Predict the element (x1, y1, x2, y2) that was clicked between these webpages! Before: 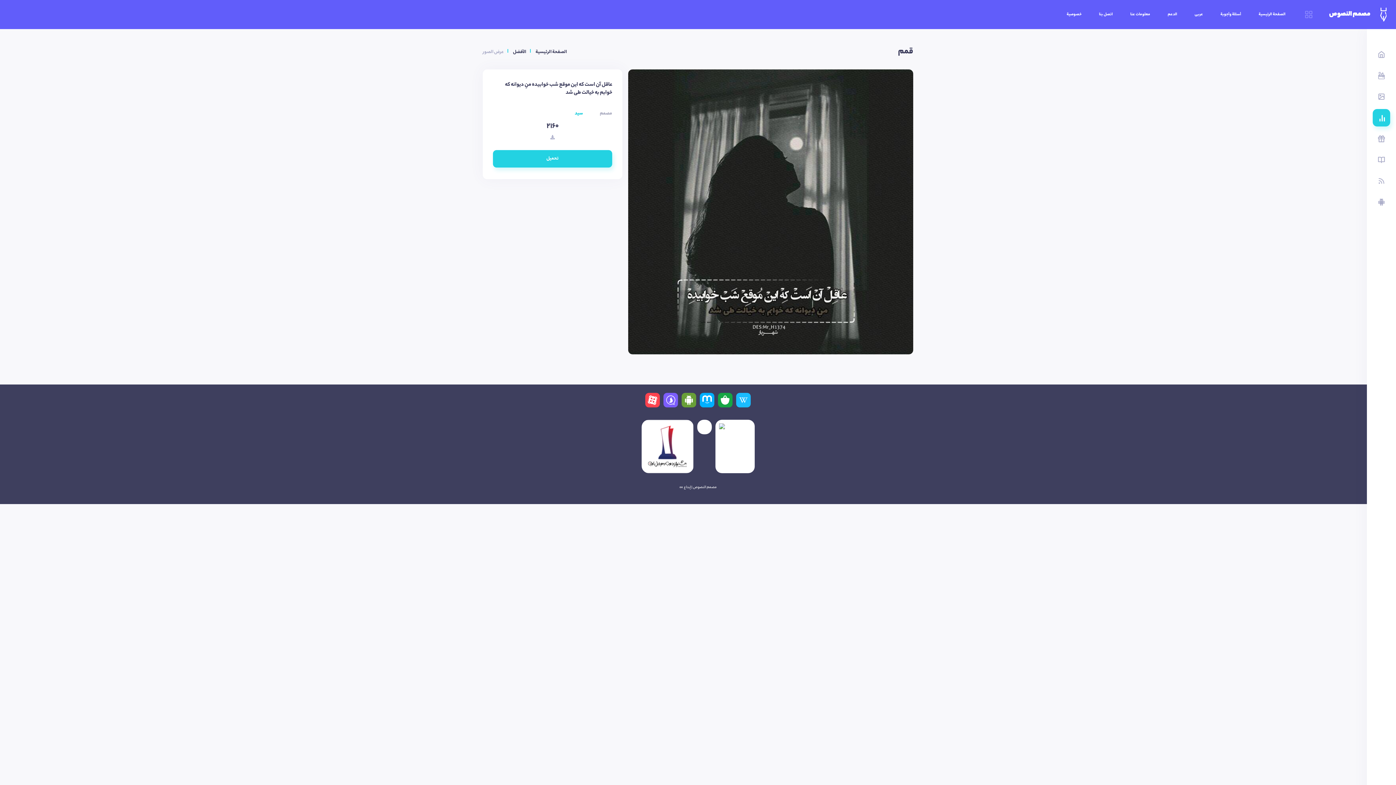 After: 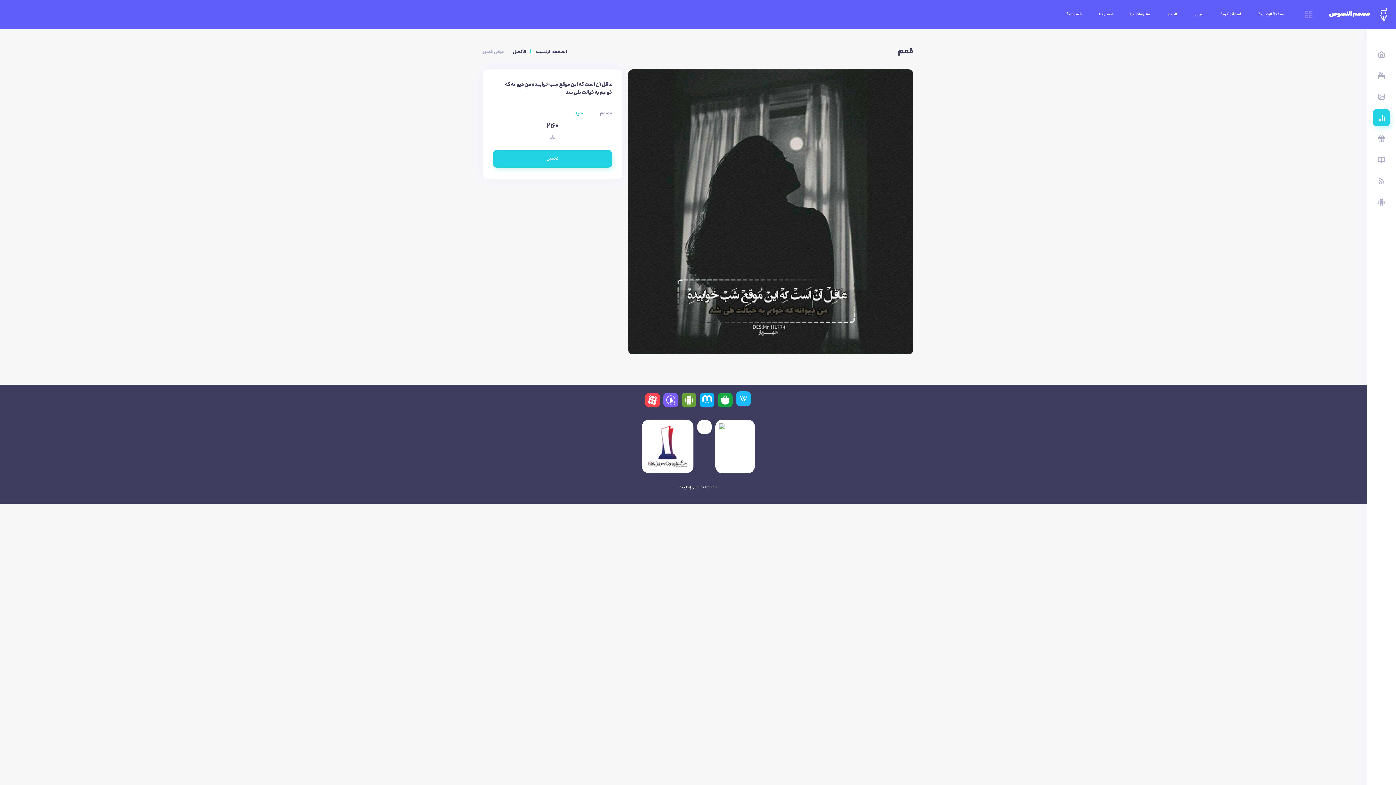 Action: bbox: (736, 393, 750, 407)